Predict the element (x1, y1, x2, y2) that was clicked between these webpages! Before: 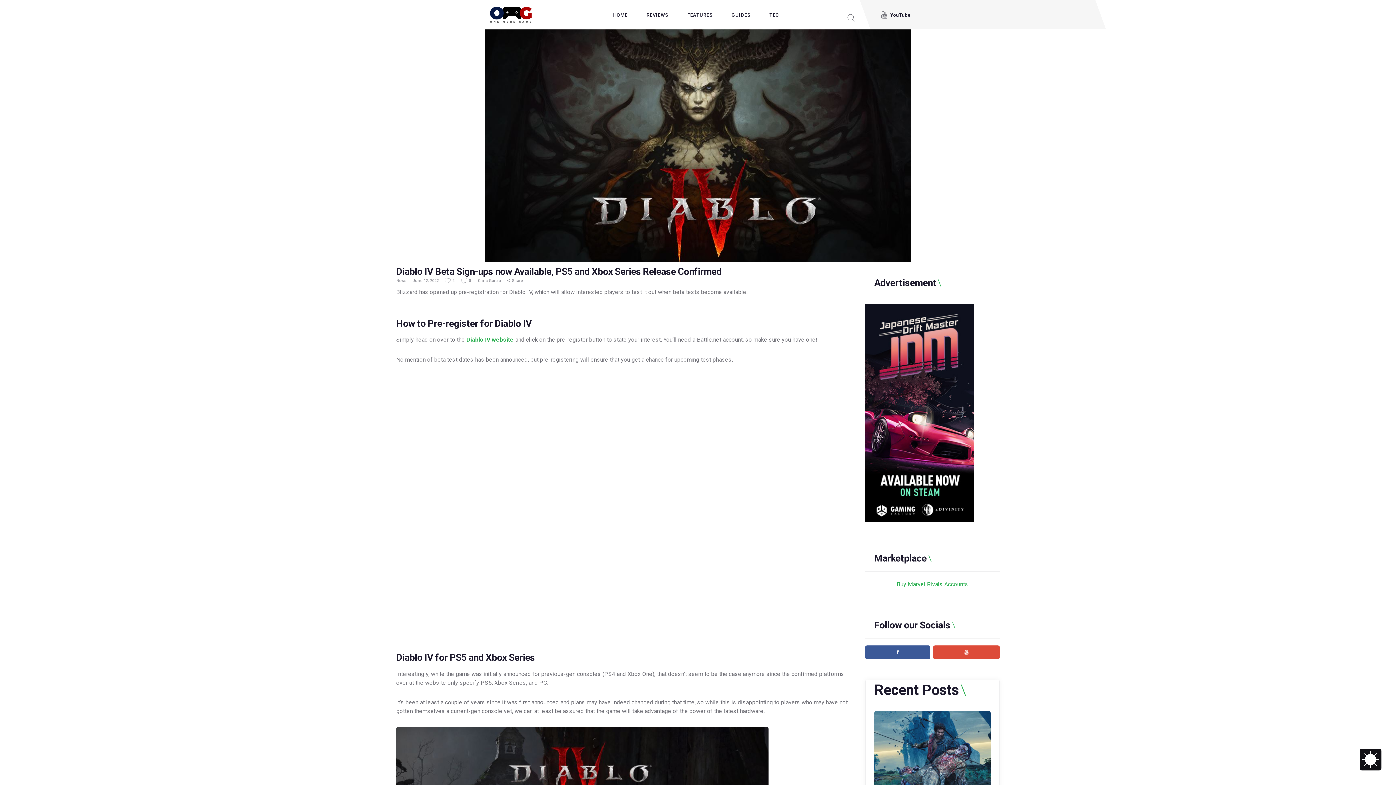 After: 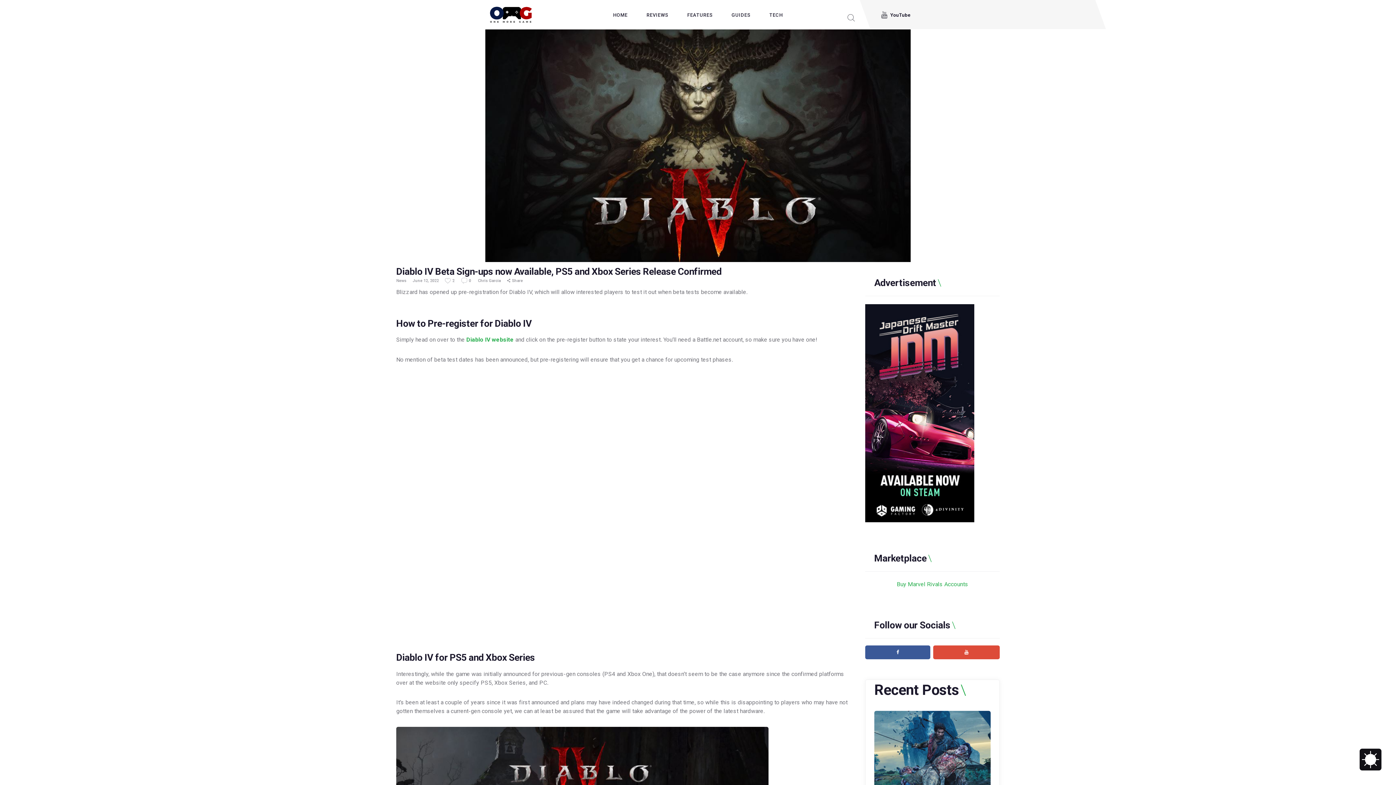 Action: bbox: (412, 278, 438, 283) label: June 12, 2022